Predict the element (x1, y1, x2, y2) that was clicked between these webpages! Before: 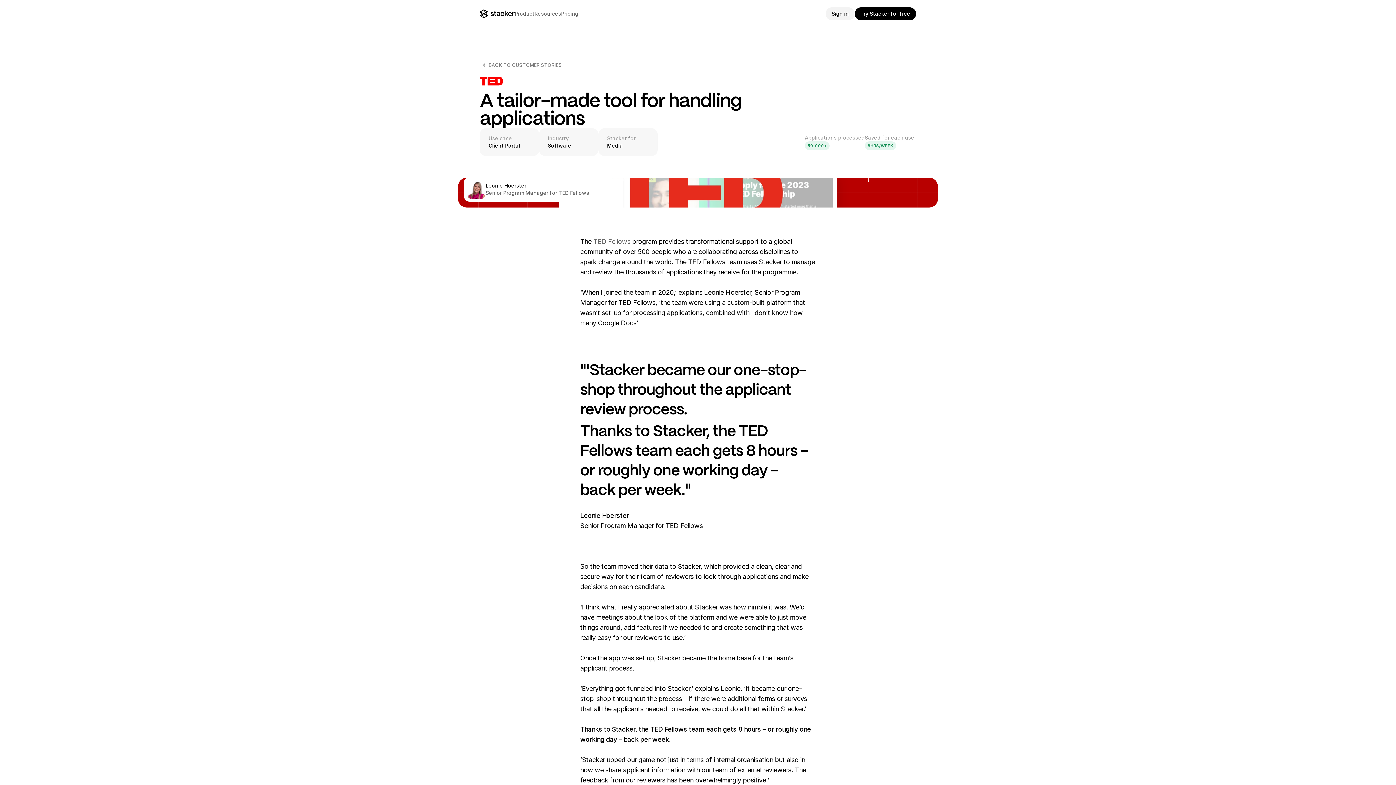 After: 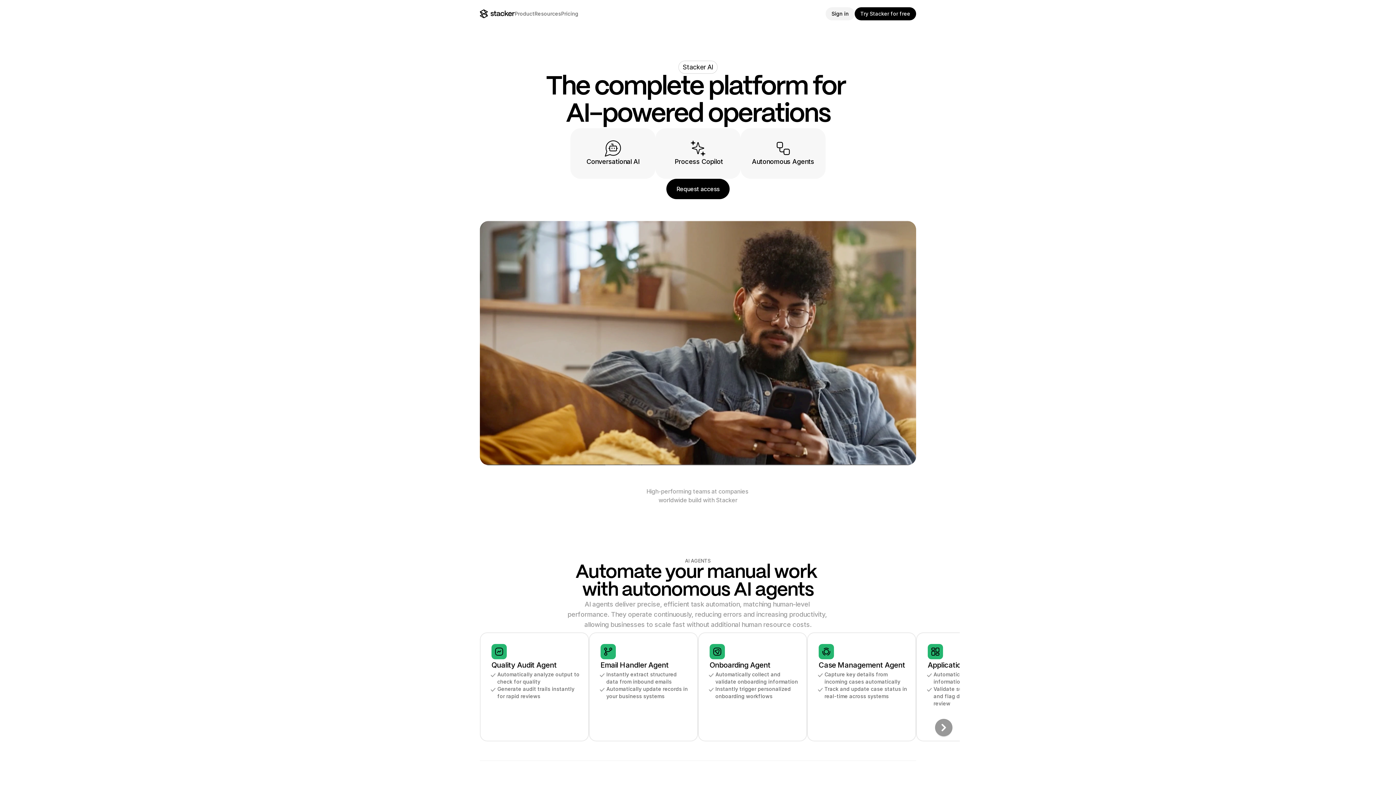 Action: bbox: (480, 9, 514, 18)